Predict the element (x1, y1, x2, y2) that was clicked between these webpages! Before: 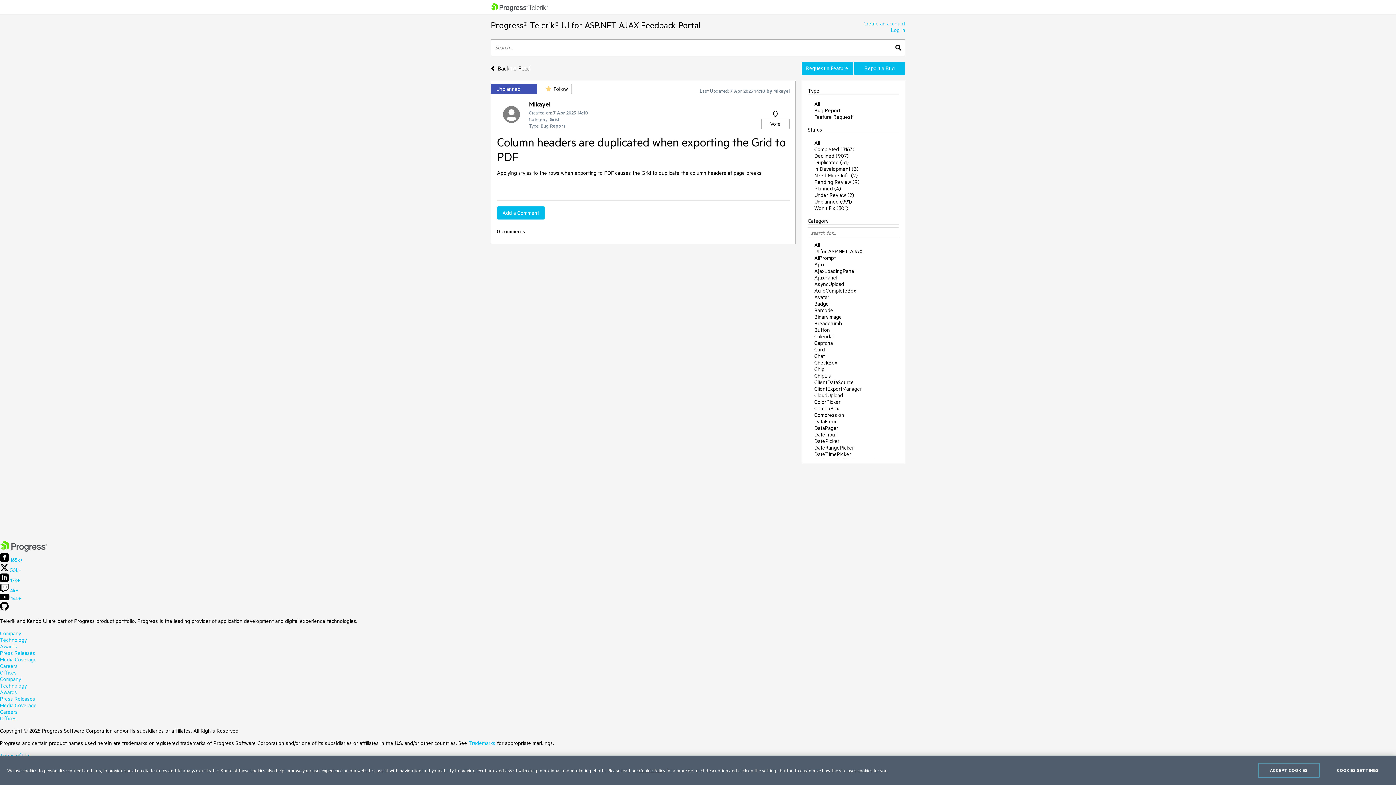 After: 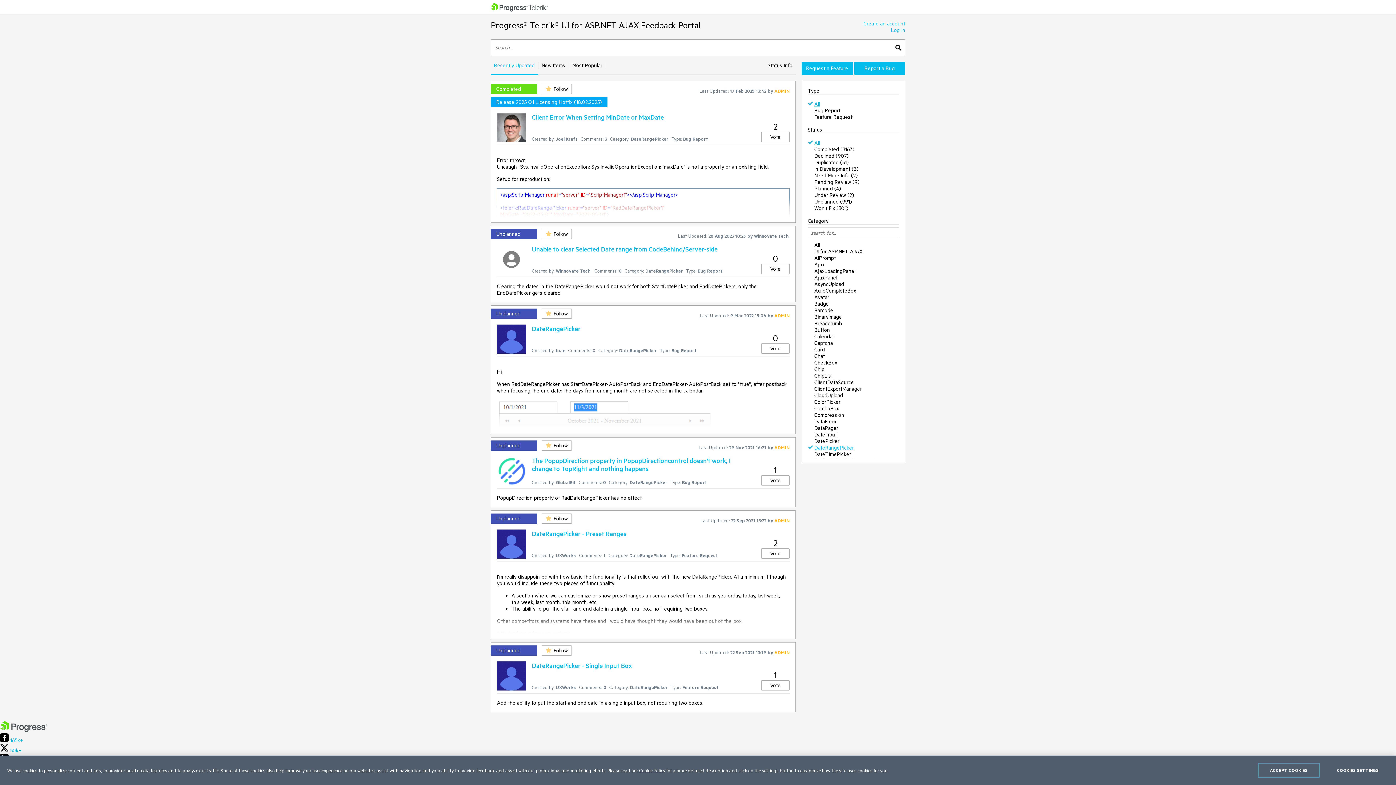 Action: bbox: (814, 443, 854, 452) label: DateRangePicker